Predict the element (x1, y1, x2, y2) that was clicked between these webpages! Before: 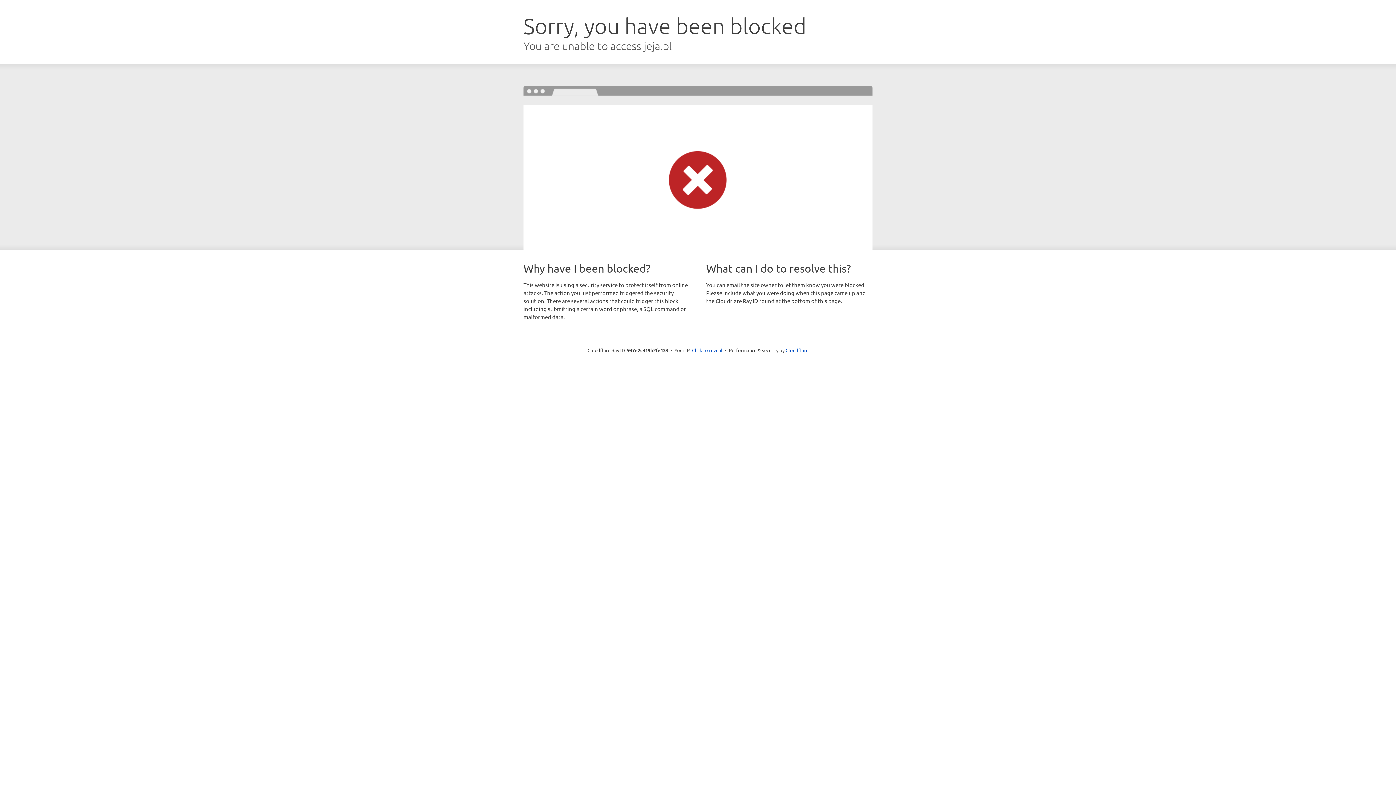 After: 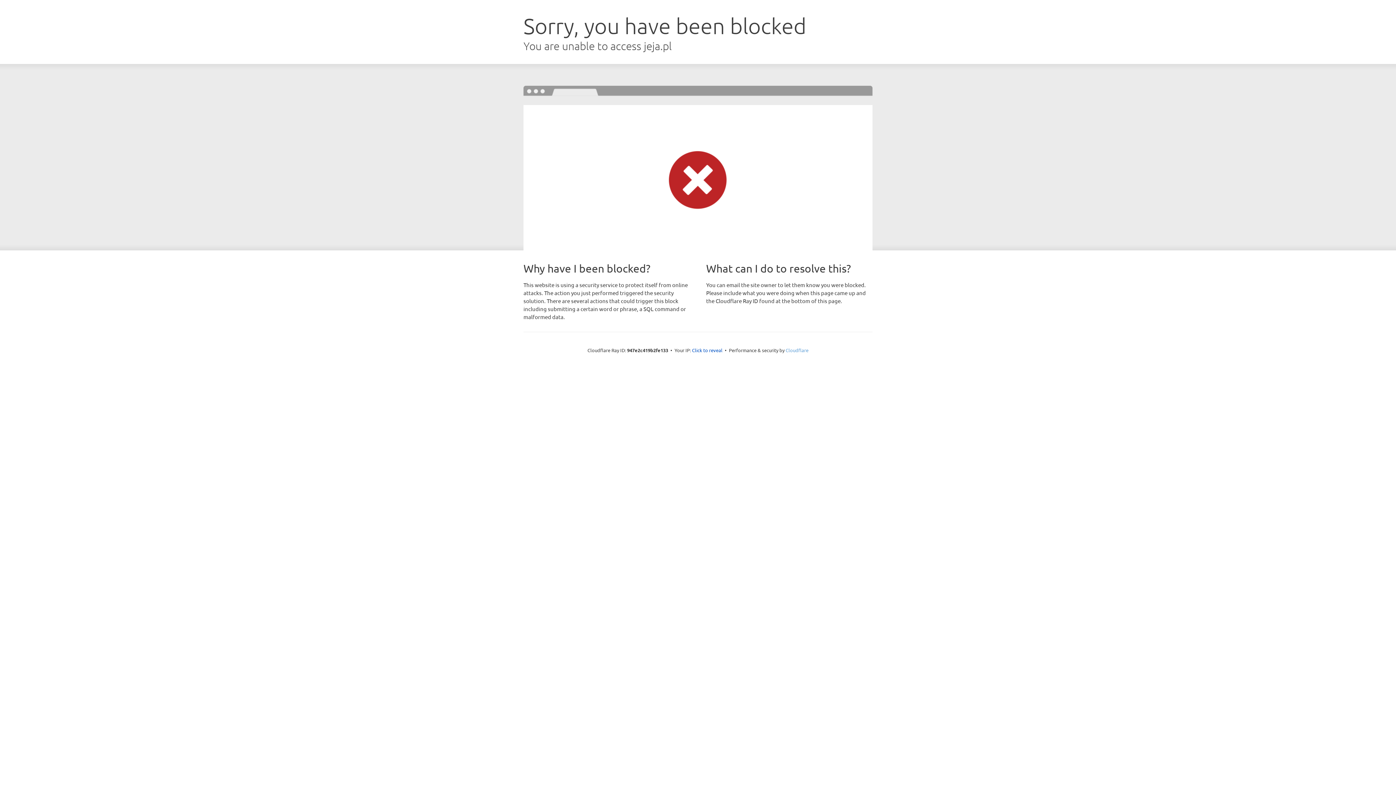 Action: bbox: (785, 347, 808, 353) label: Cloudflare